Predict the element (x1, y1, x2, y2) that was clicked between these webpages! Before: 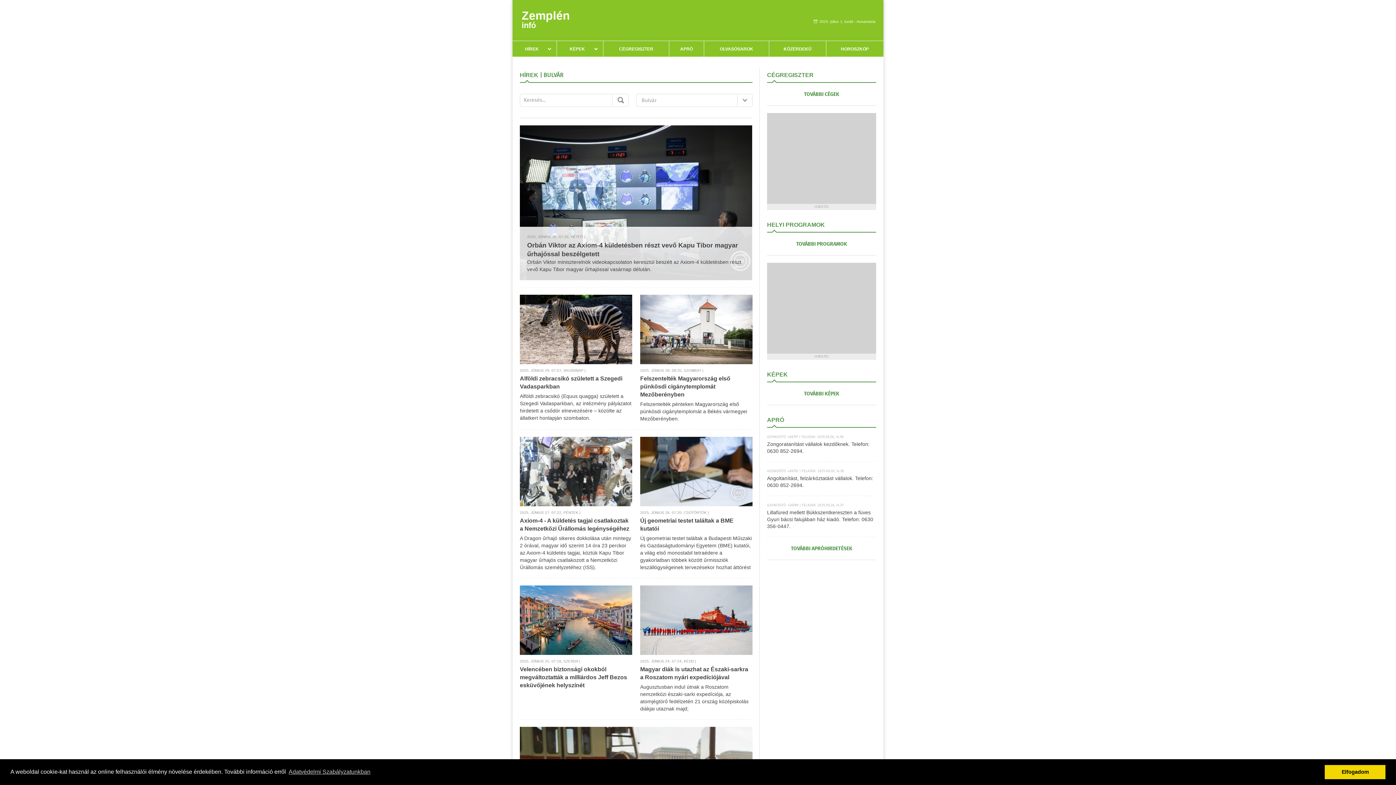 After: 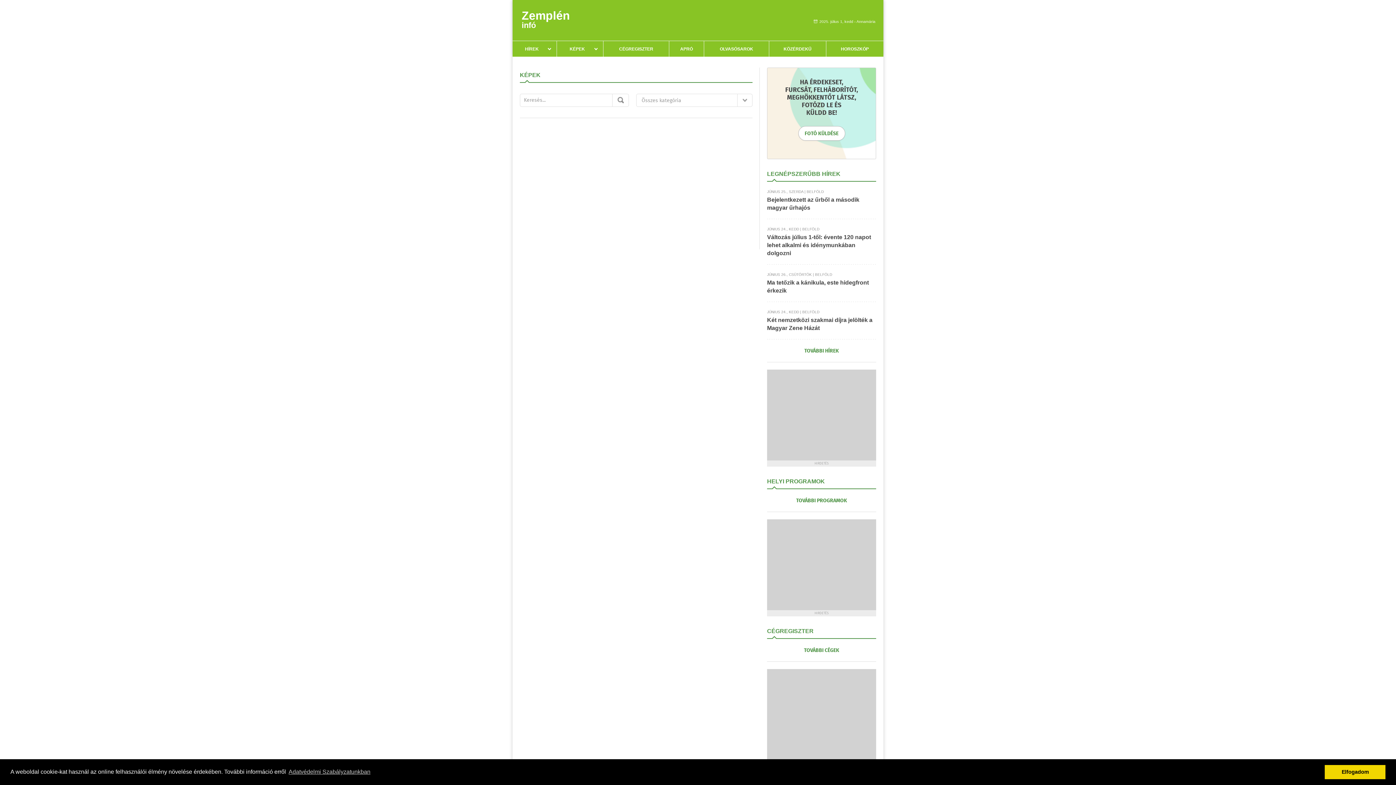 Action: label: TOVÁBBI KÉPEK bbox: (804, 390, 839, 397)